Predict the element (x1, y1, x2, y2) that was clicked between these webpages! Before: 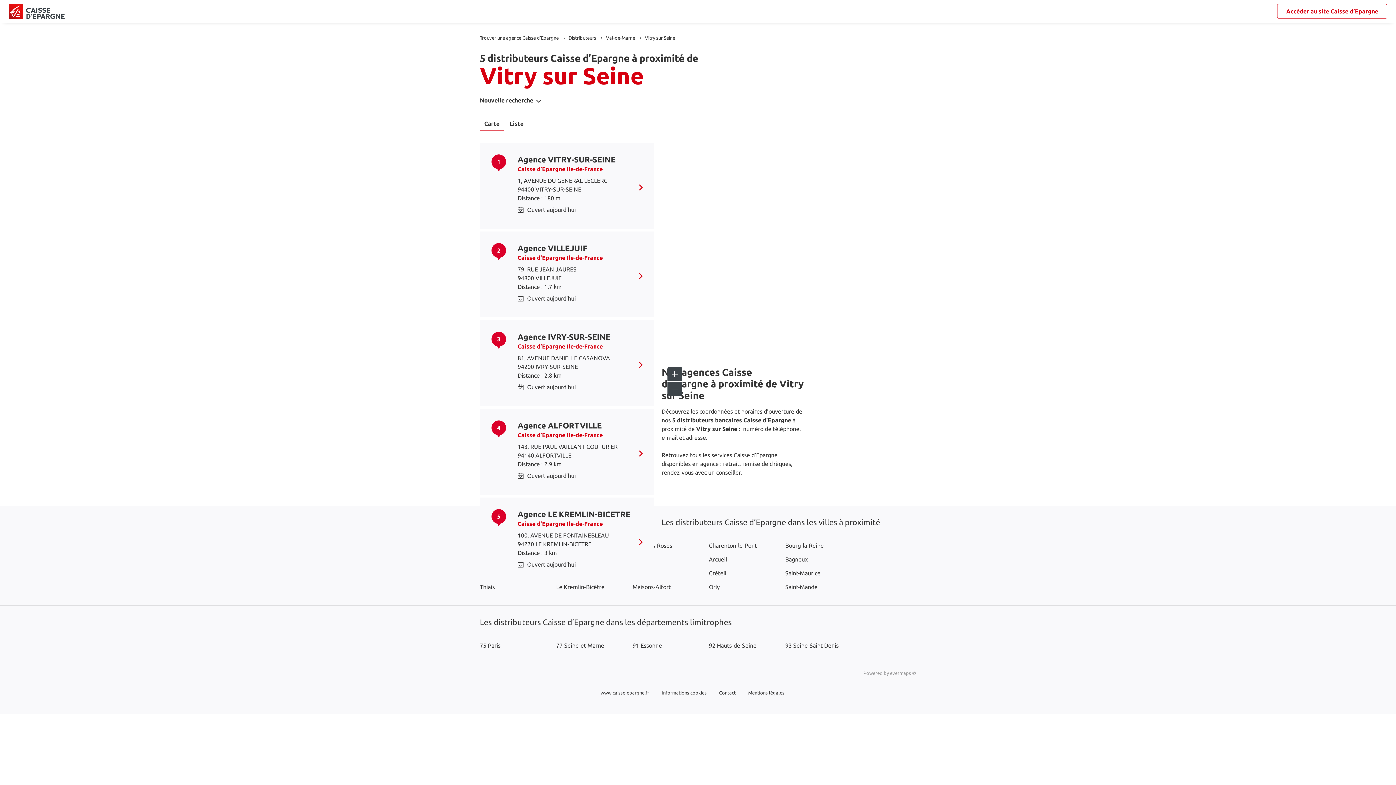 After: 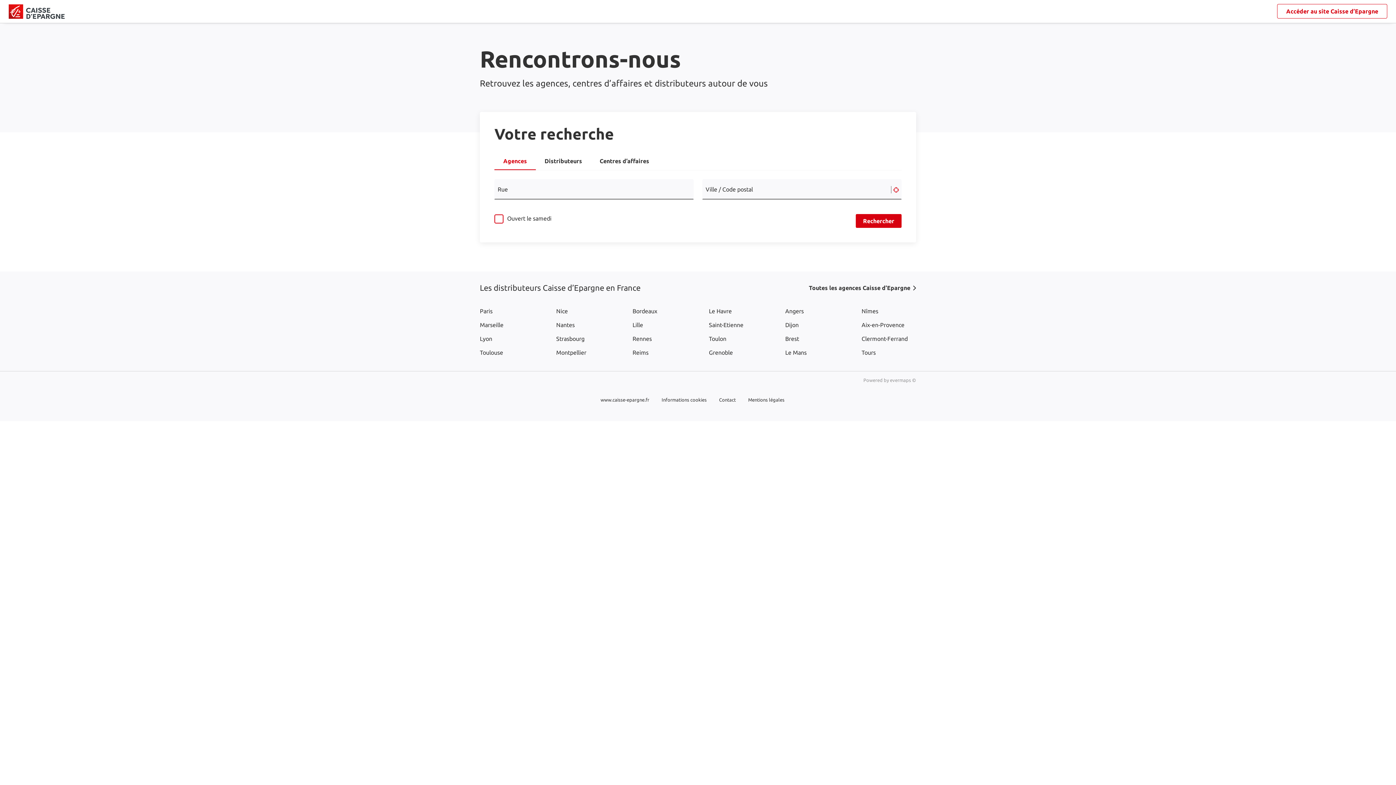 Action: bbox: (568, 35, 597, 40) label: Distributeurs 